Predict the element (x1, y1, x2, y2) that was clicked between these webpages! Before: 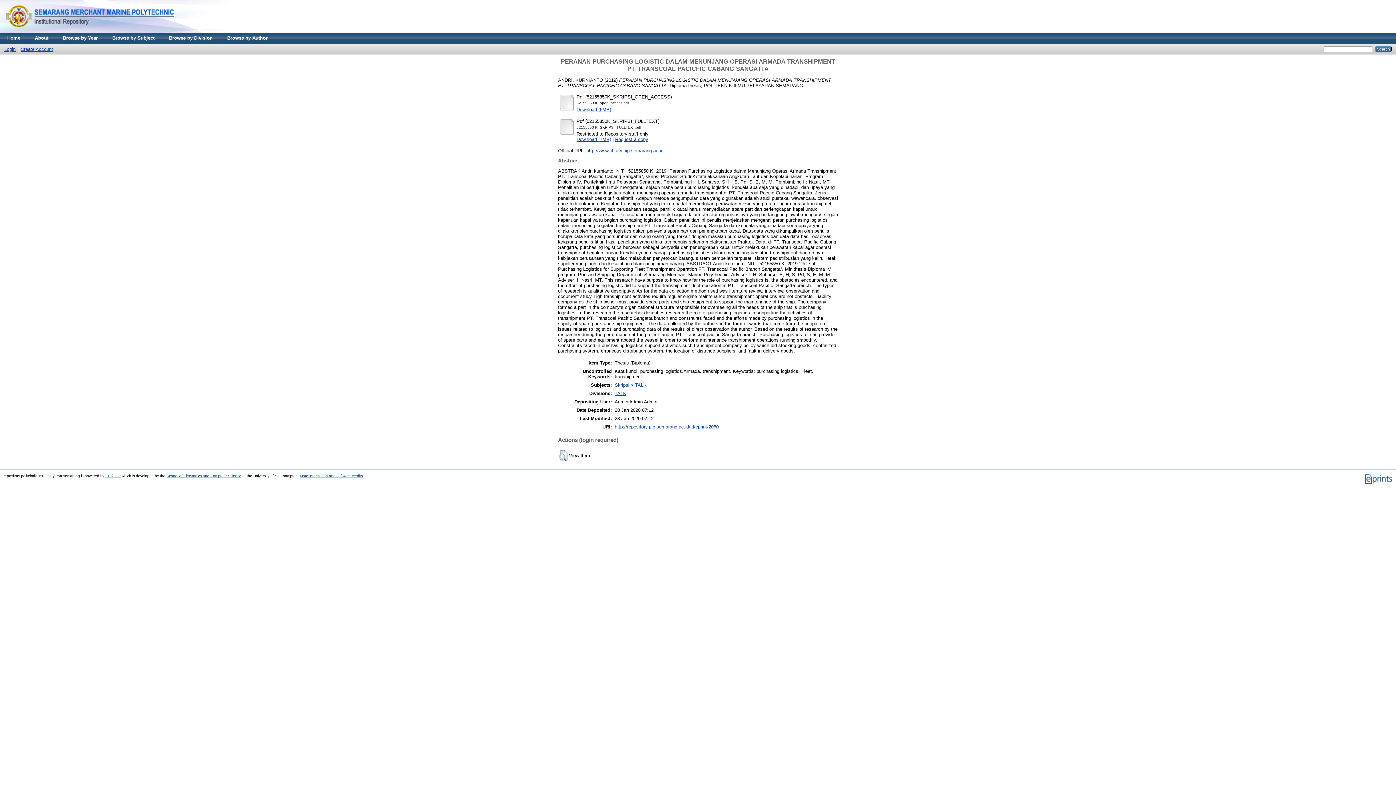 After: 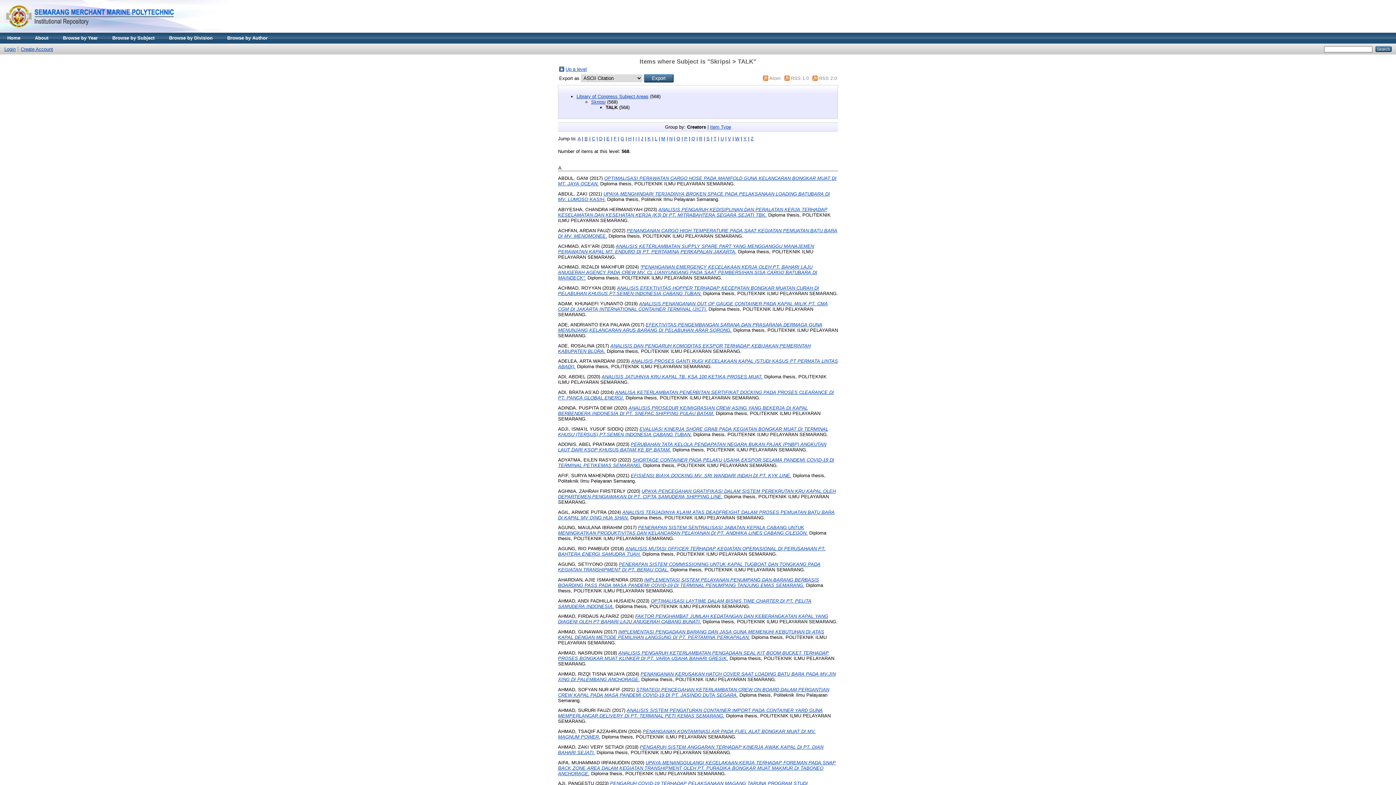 Action: label: Skripsi > TALK bbox: (614, 382, 646, 387)